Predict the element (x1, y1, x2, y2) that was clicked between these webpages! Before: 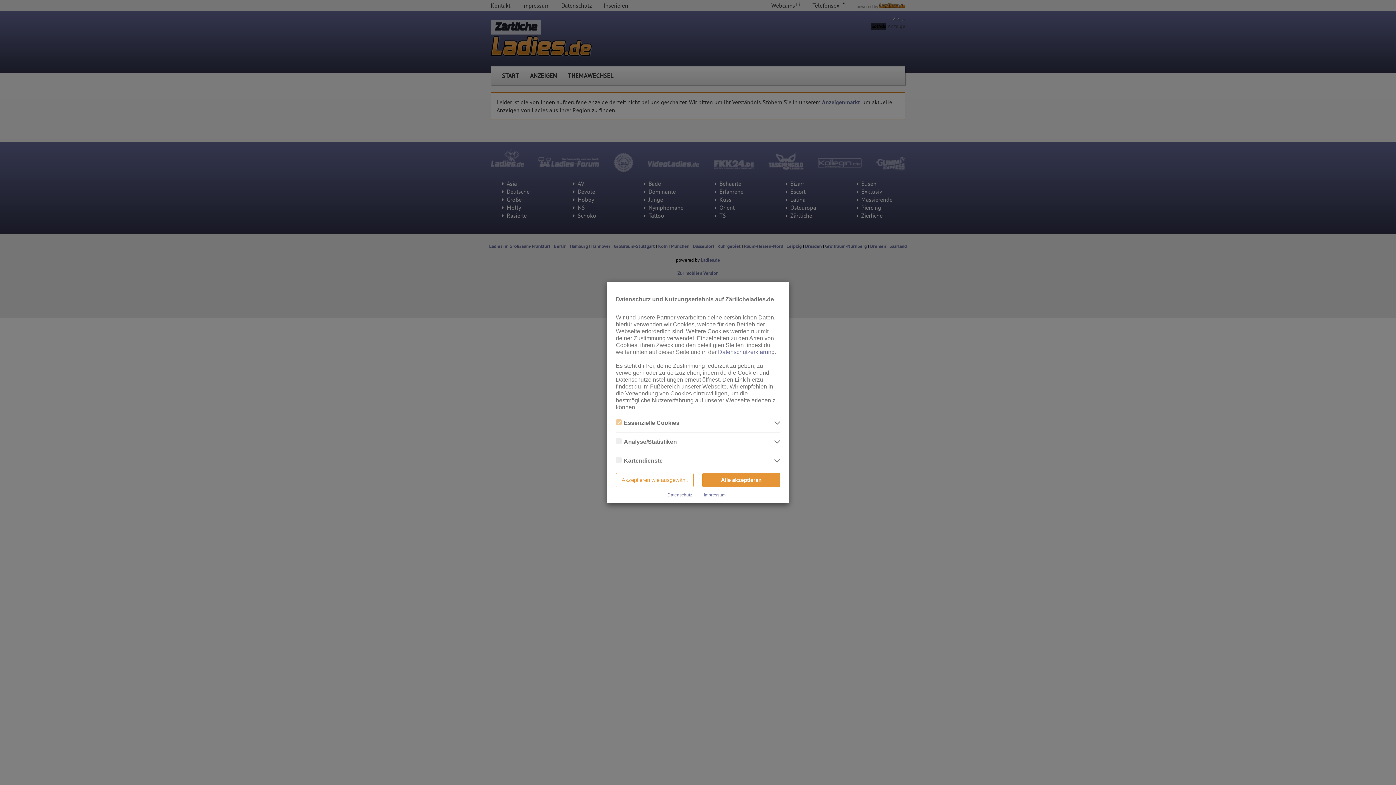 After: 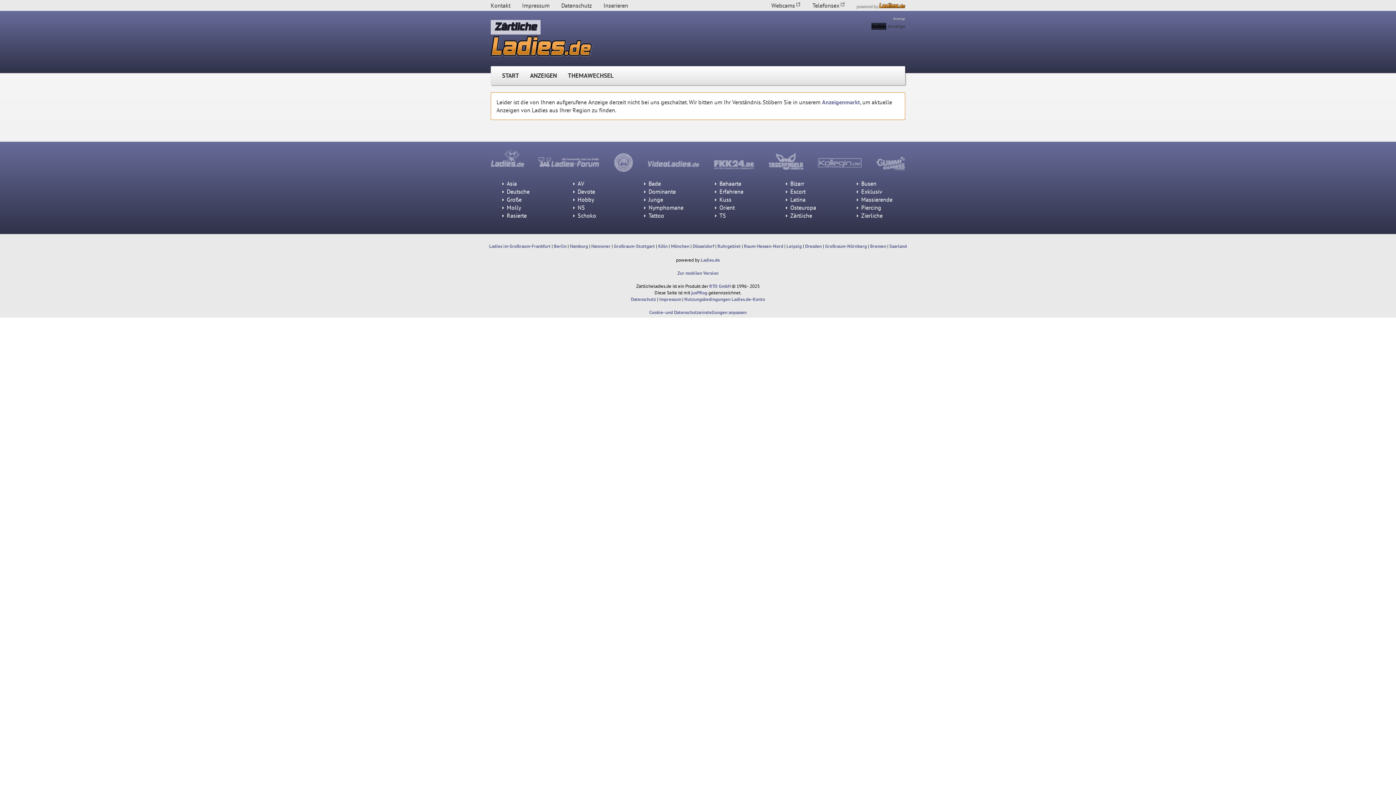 Action: bbox: (702, 473, 780, 487) label: Alle akzeptieren